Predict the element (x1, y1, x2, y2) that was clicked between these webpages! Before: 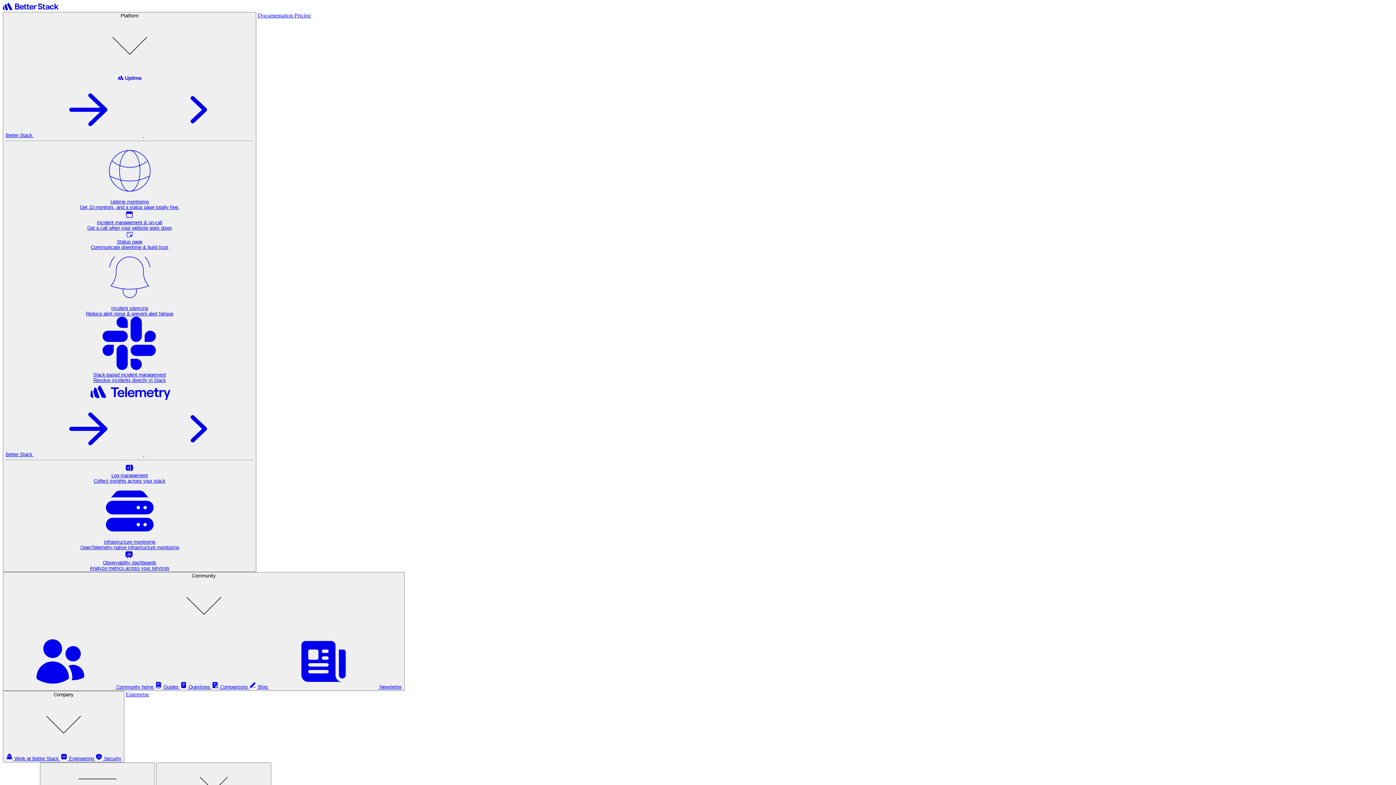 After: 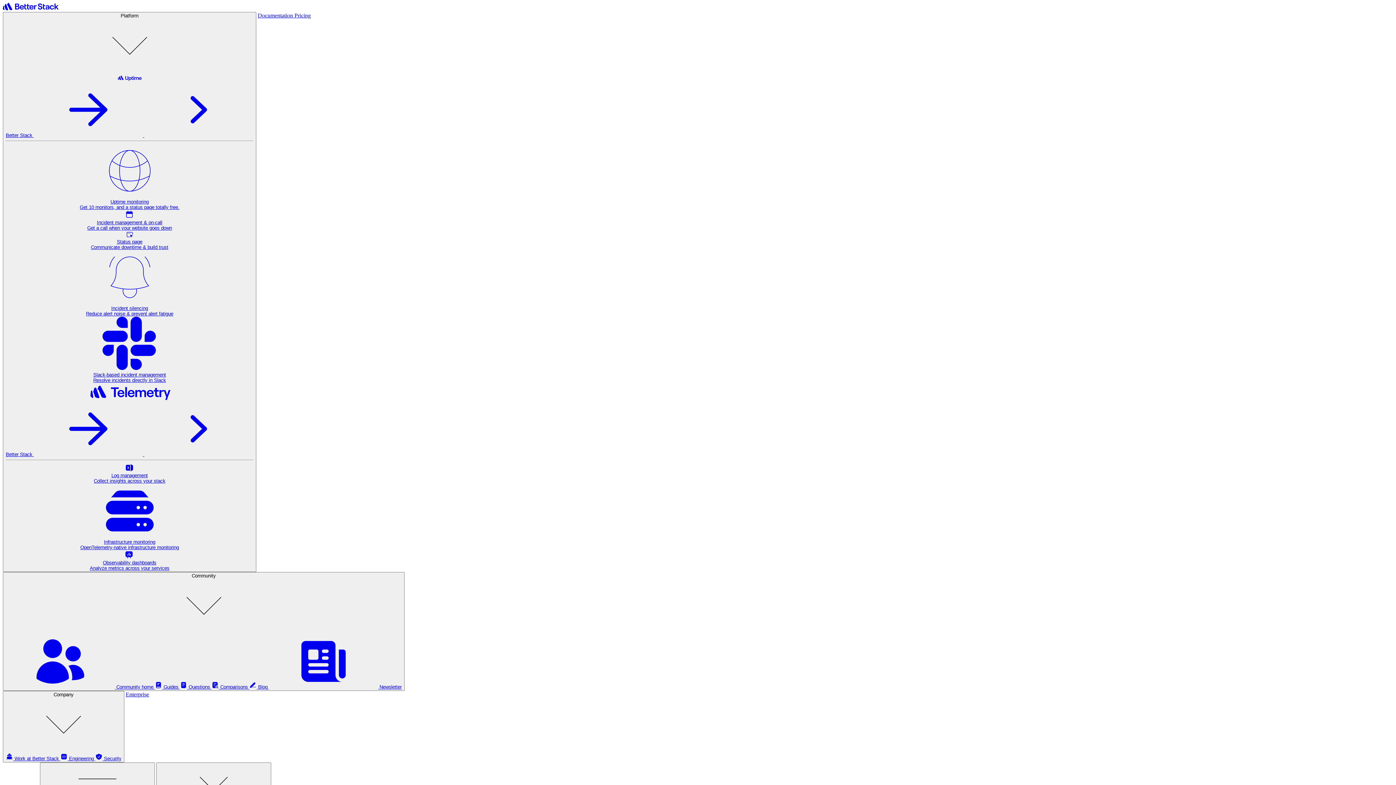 Action: label: Infrastructure monitoring
OpenTelemetry-native infrastructure monitoring bbox: (5, 534, 253, 550)